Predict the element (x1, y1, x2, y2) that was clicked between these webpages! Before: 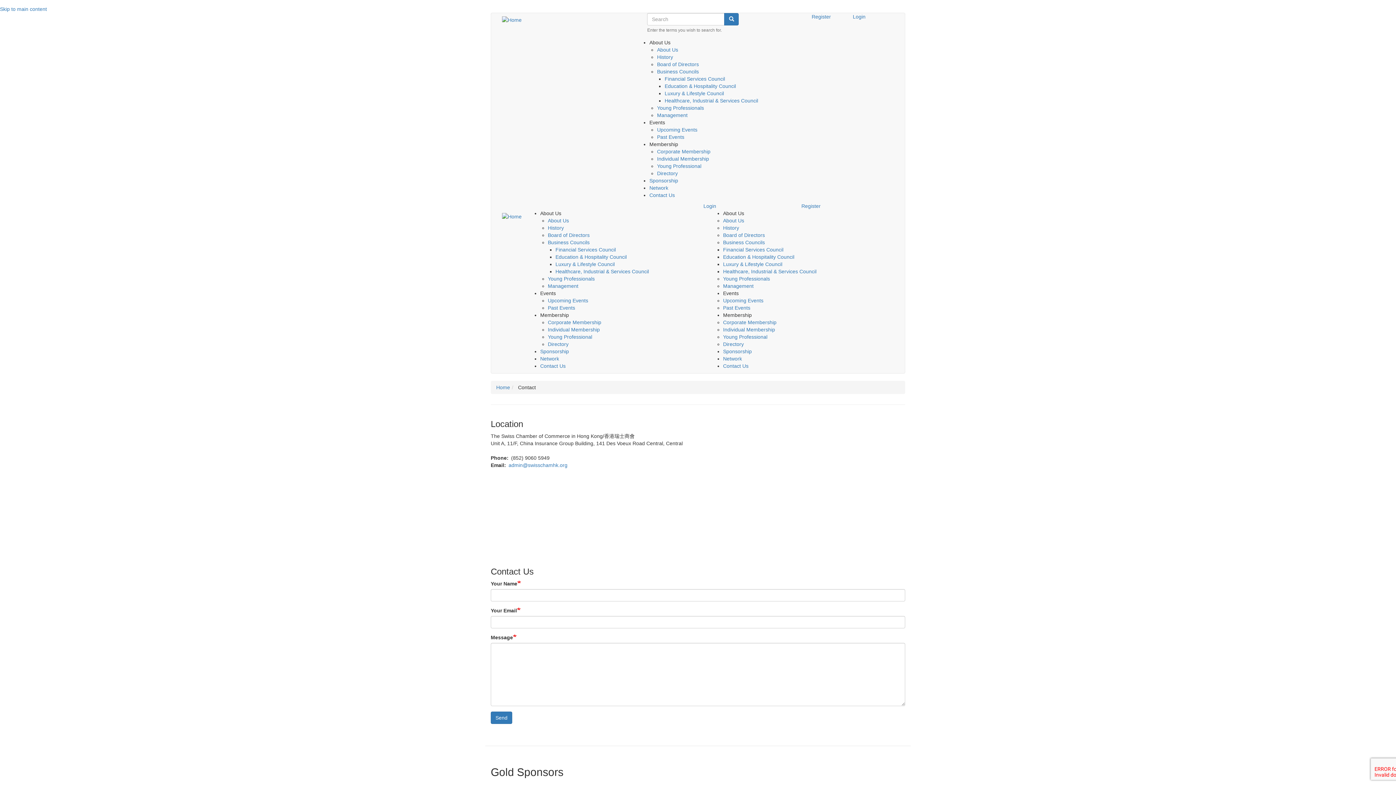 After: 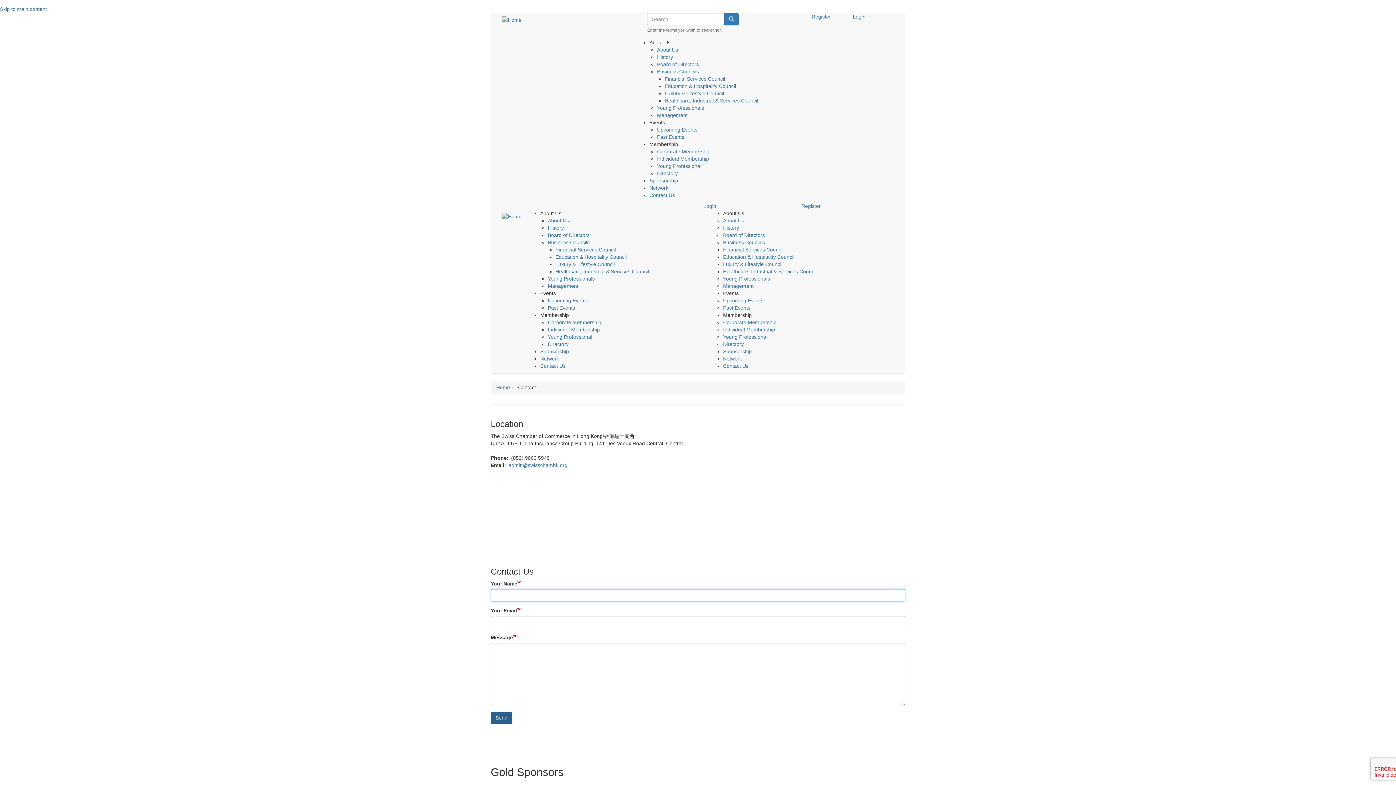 Action: bbox: (490, 712, 512, 724) label: Send